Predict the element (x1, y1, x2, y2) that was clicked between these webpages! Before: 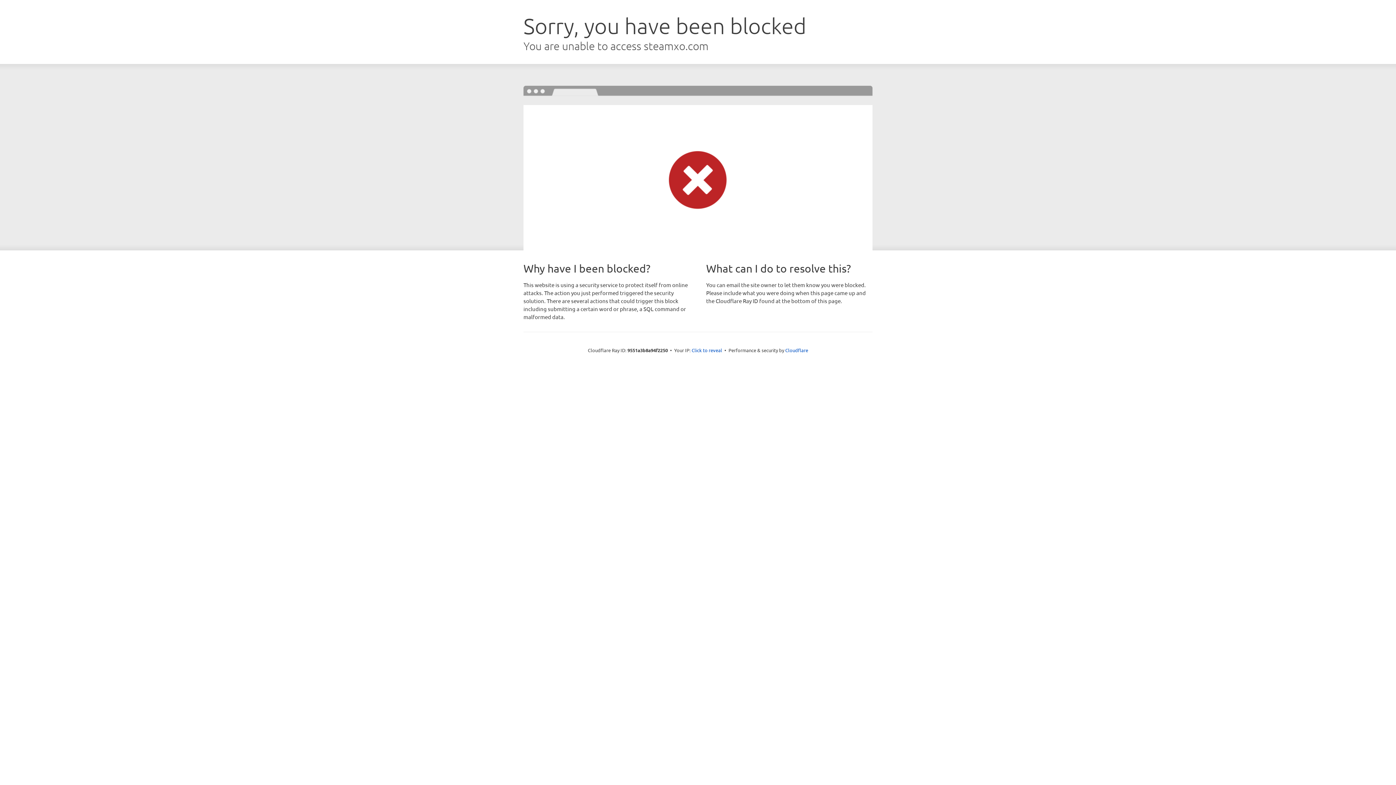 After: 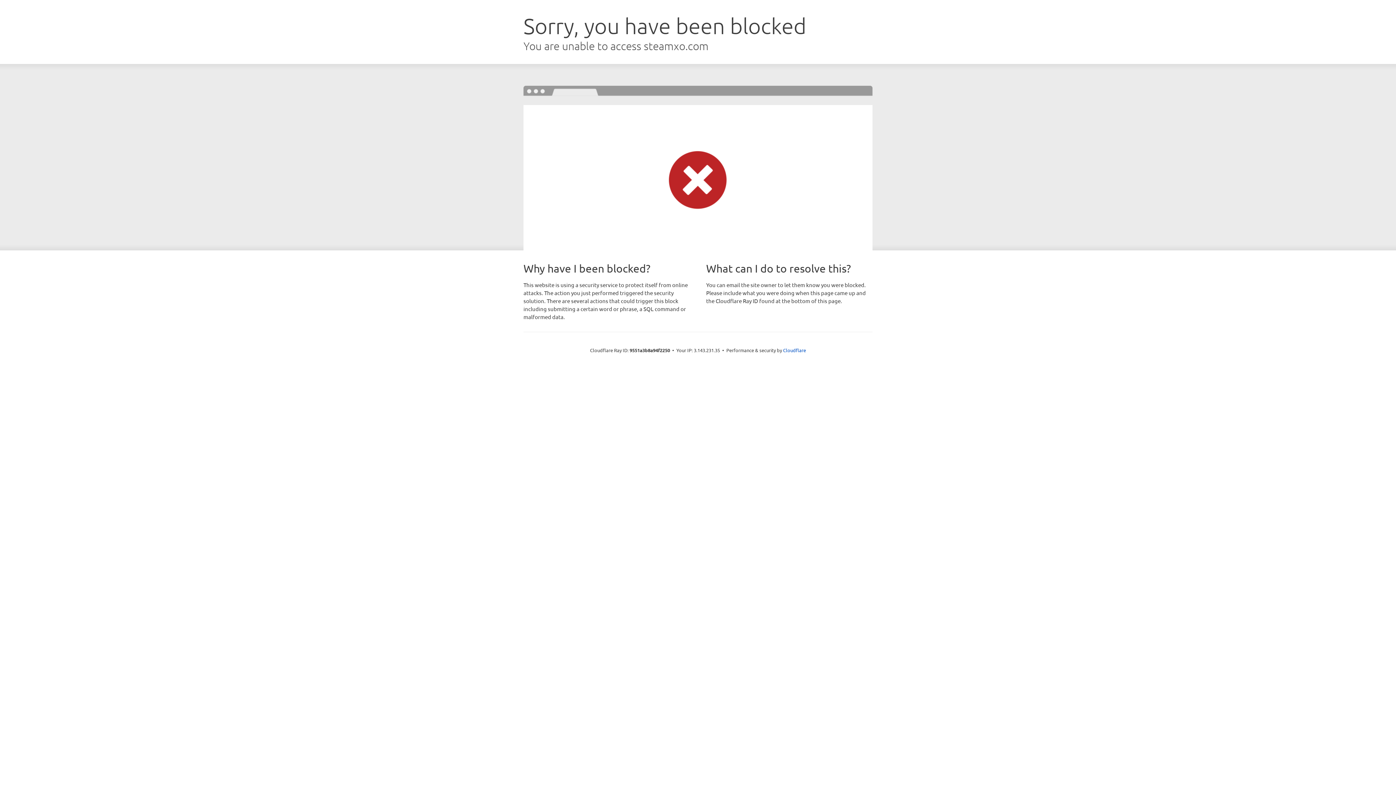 Action: bbox: (691, 346, 722, 353) label: Click to reveal